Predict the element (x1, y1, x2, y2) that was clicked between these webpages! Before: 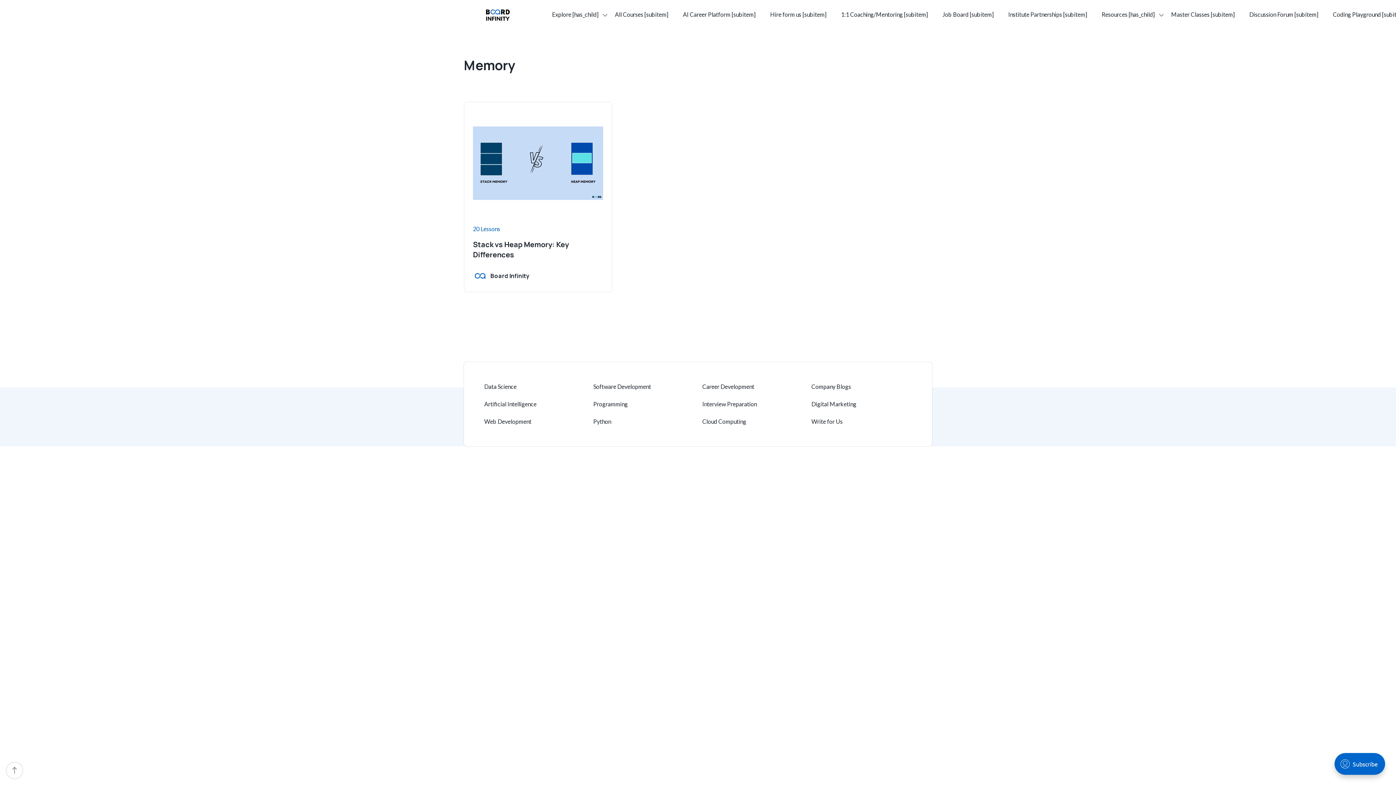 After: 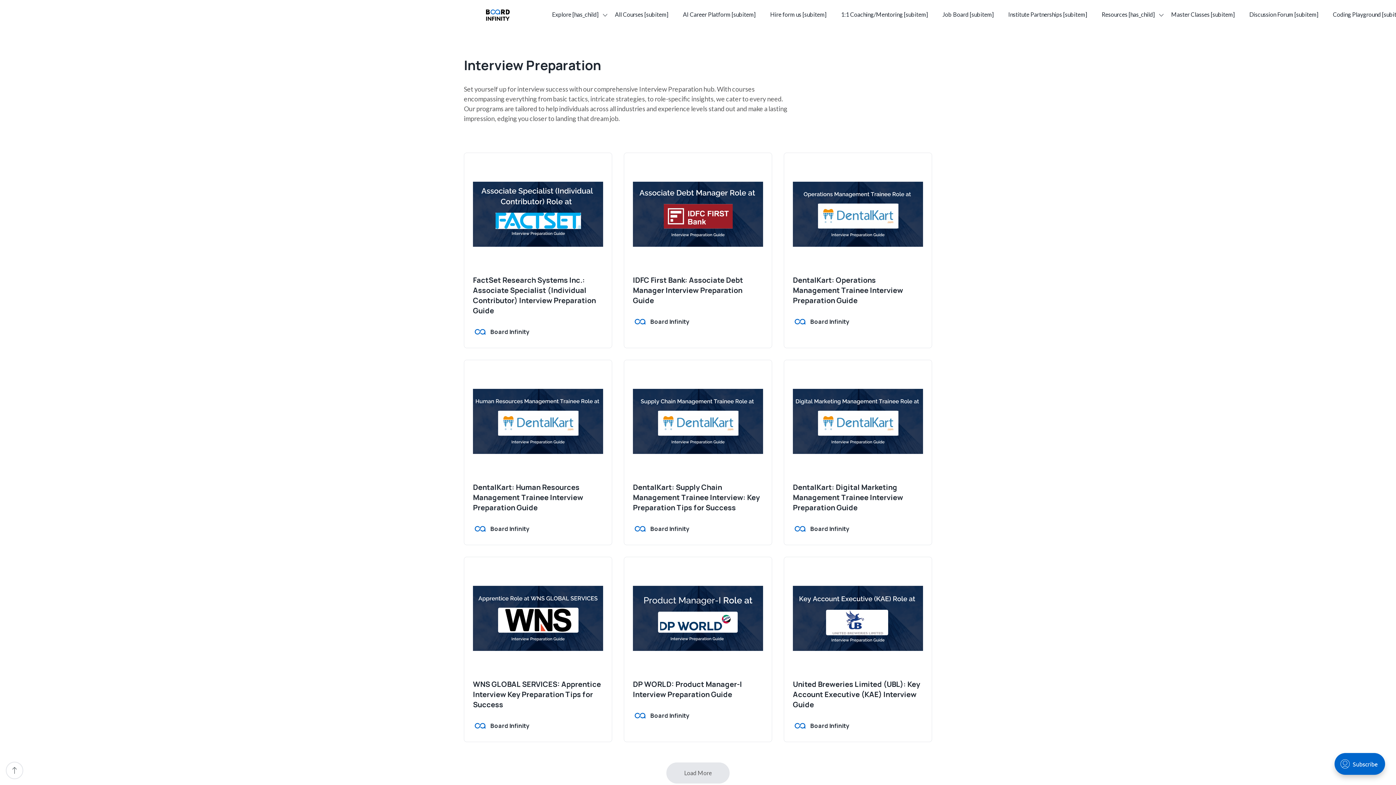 Action: bbox: (702, 400, 757, 407) label: Interview Preparation